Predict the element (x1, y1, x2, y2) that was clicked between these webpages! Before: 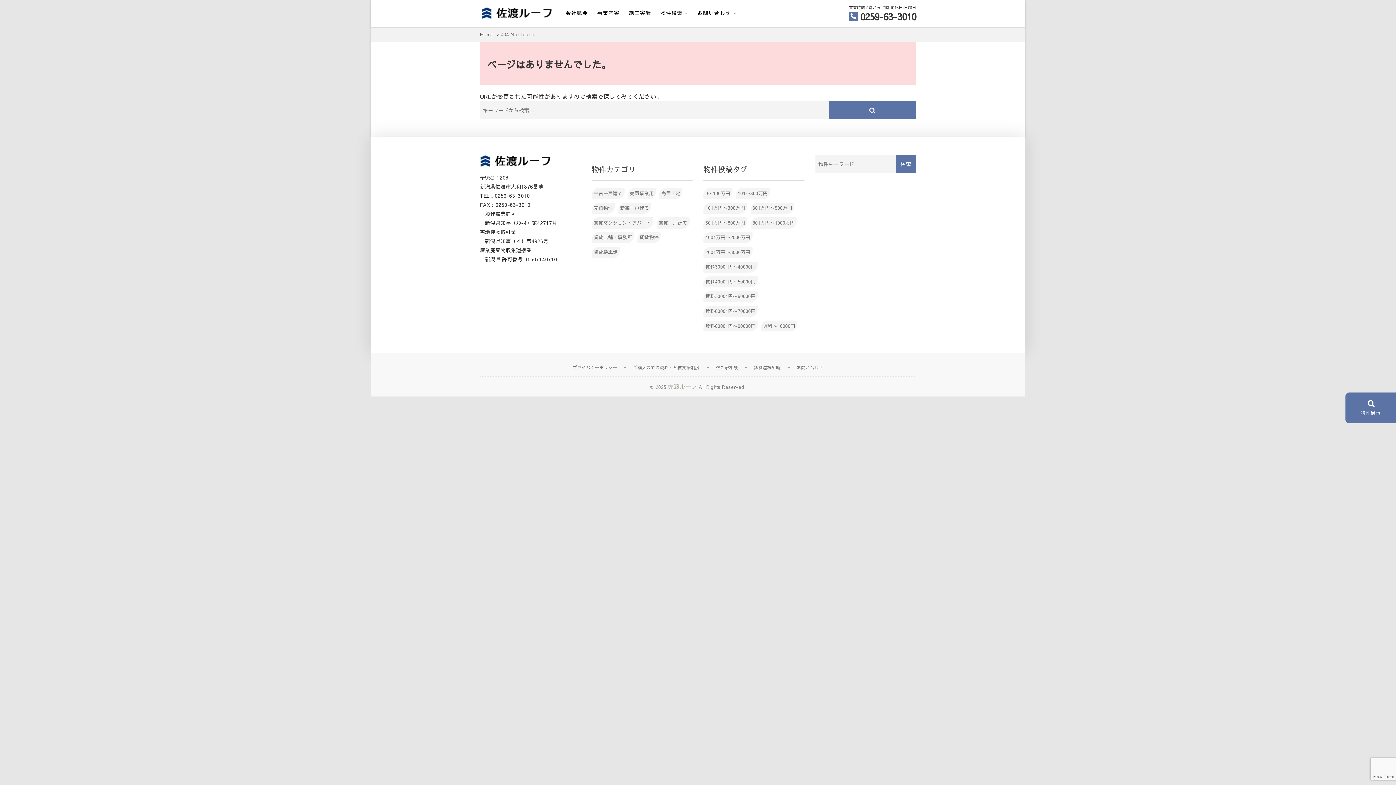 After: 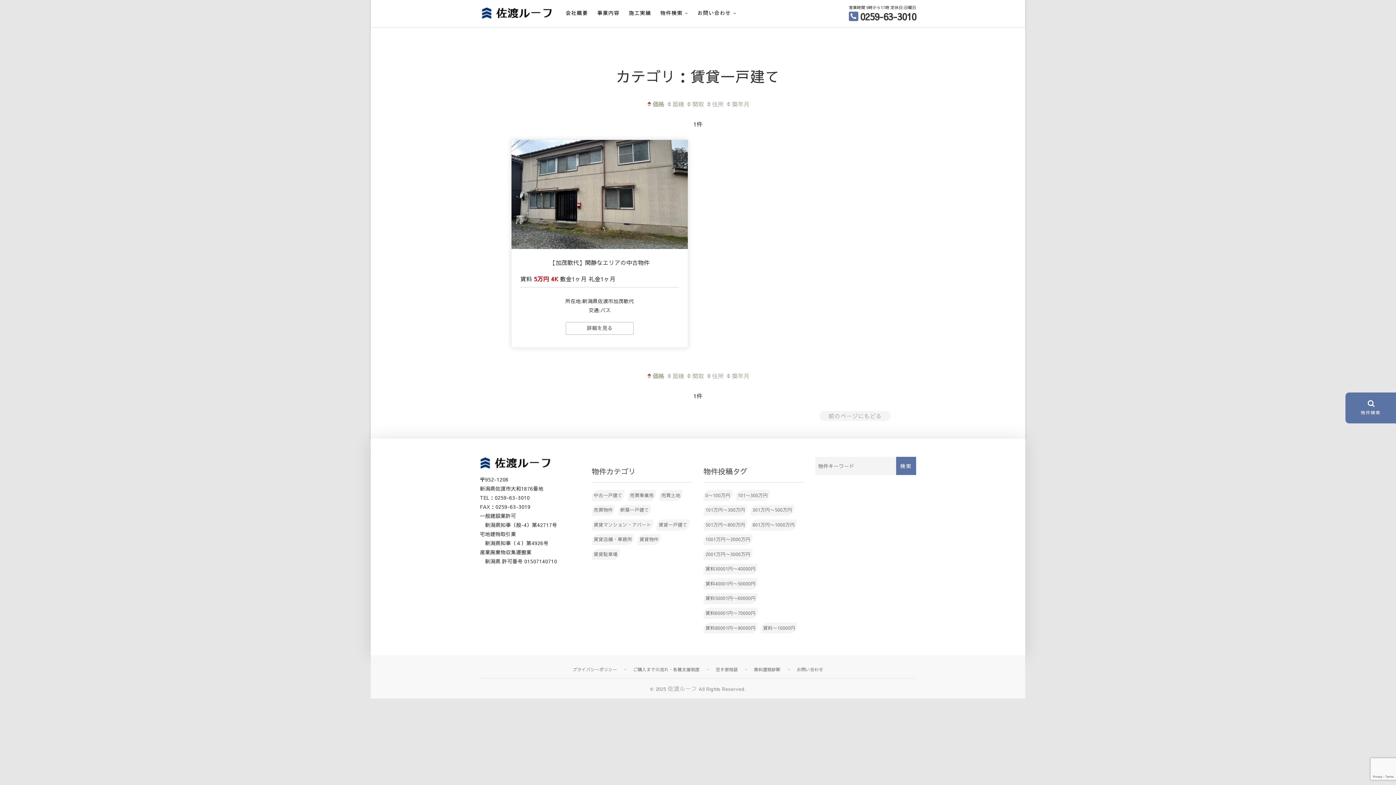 Action: label: 賃貸一戸建て (1個の項目) bbox: (656, 217, 689, 228)